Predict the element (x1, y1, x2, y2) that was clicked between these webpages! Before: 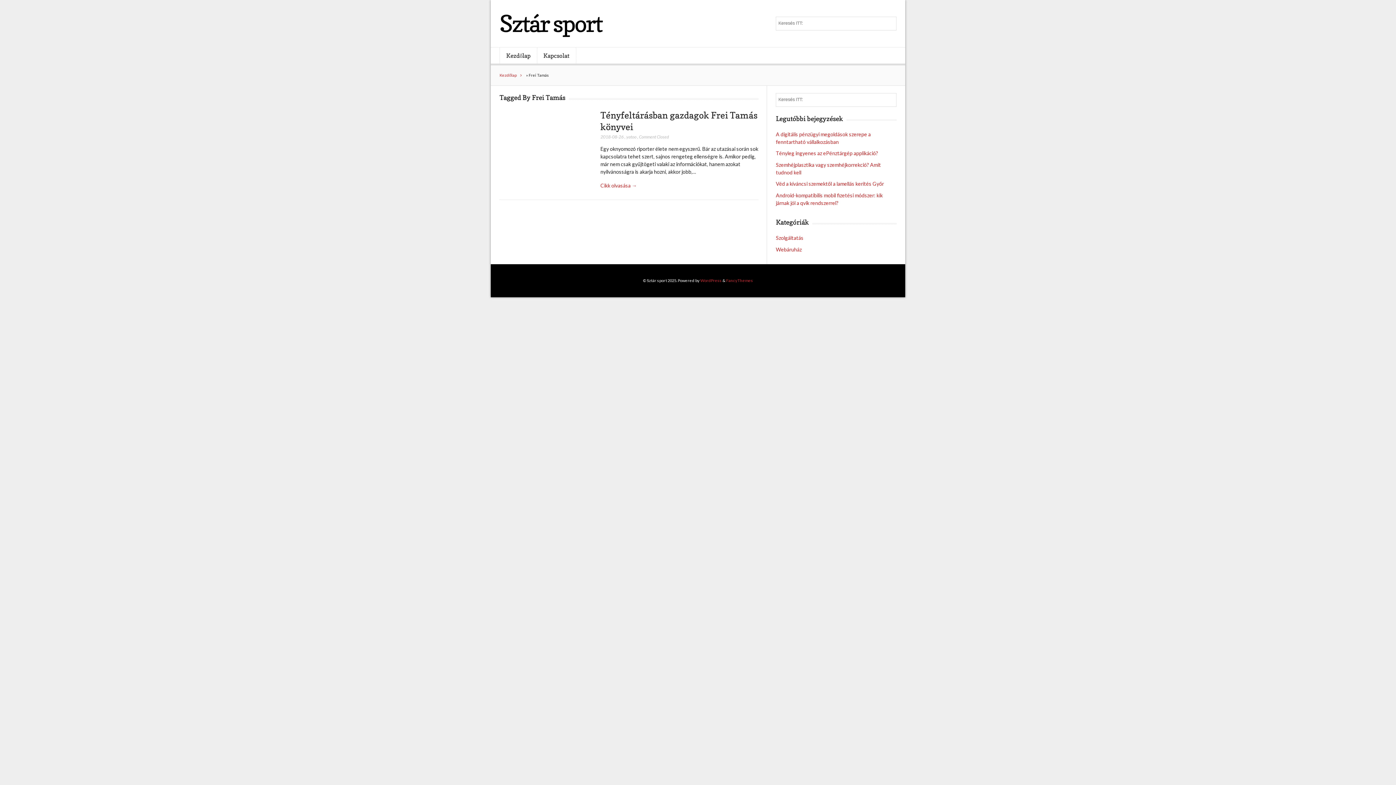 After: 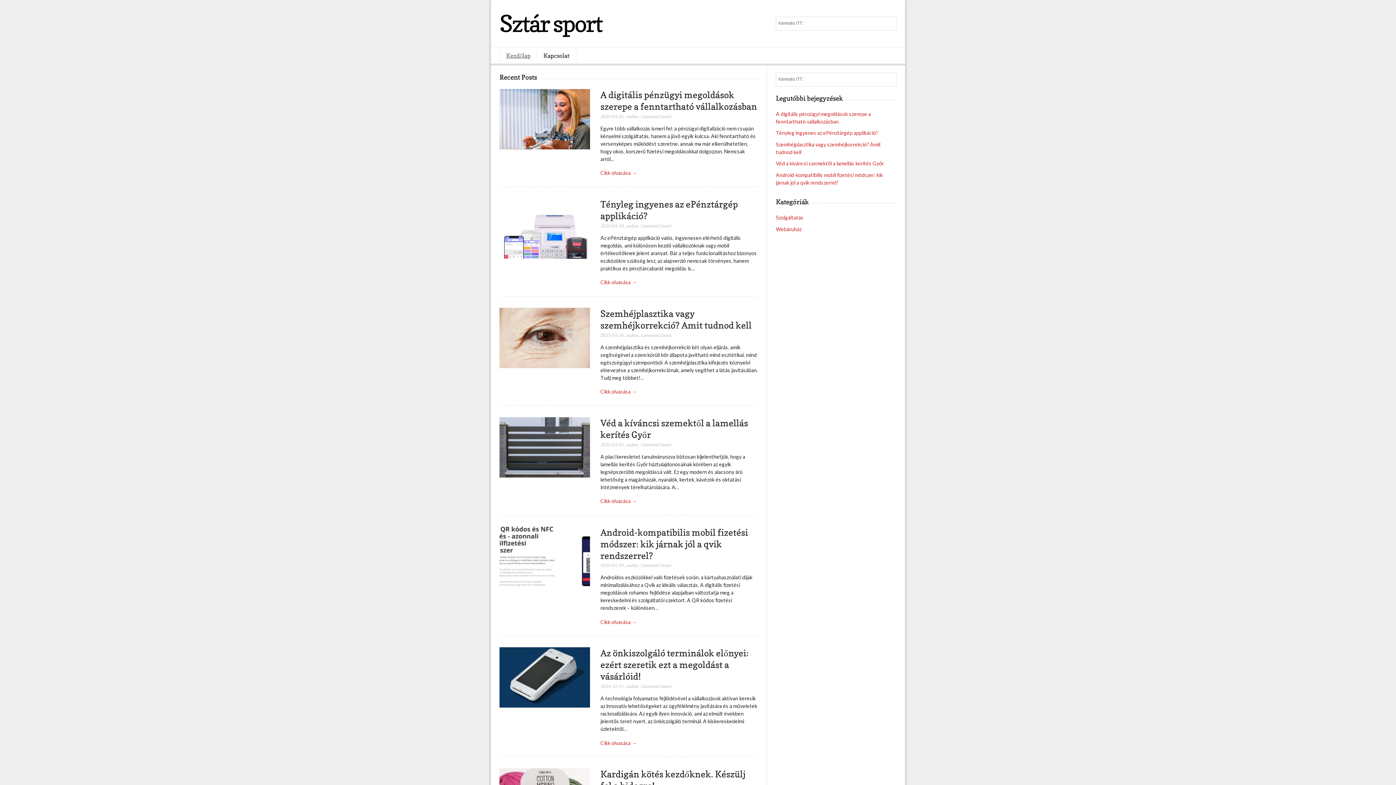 Action: bbox: (499, 72, 525, 77) label: Kezdőlap